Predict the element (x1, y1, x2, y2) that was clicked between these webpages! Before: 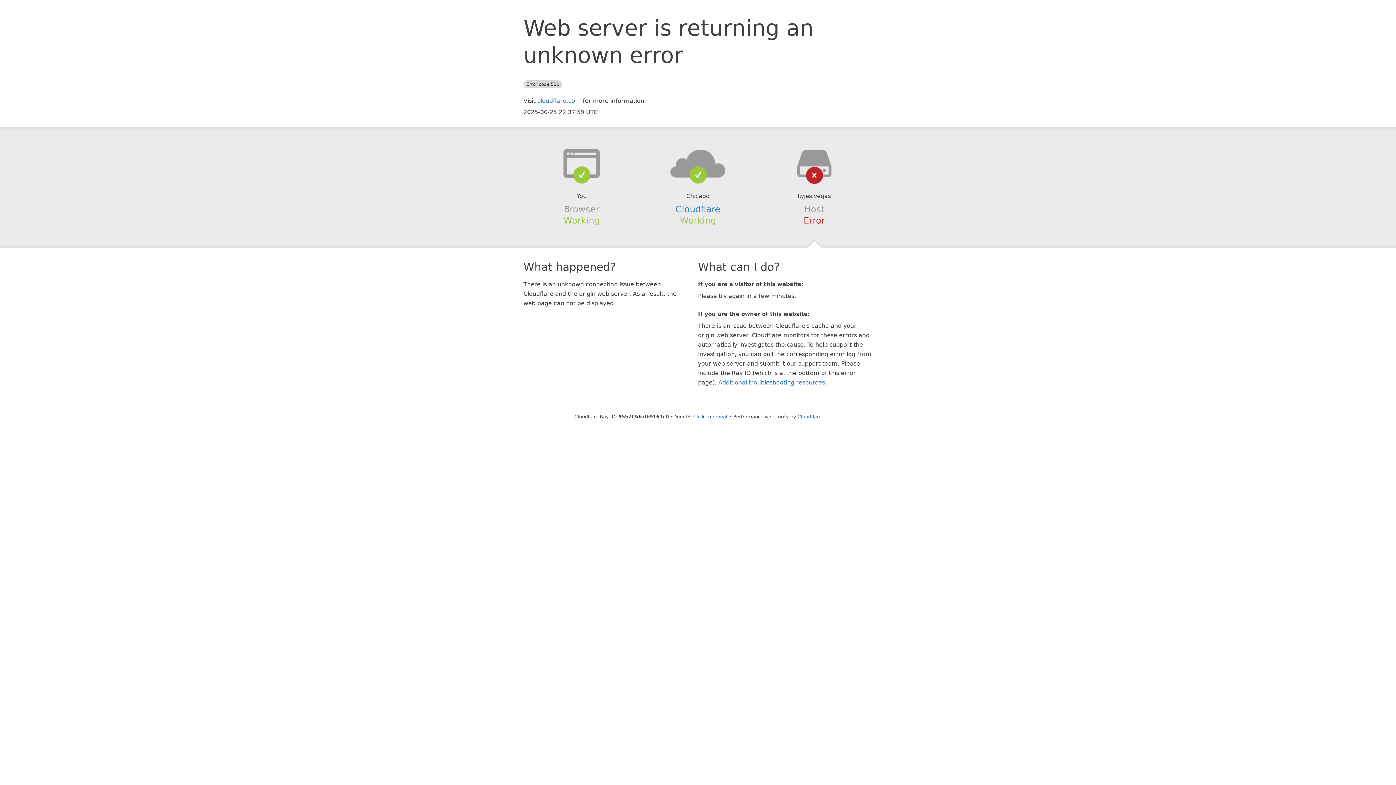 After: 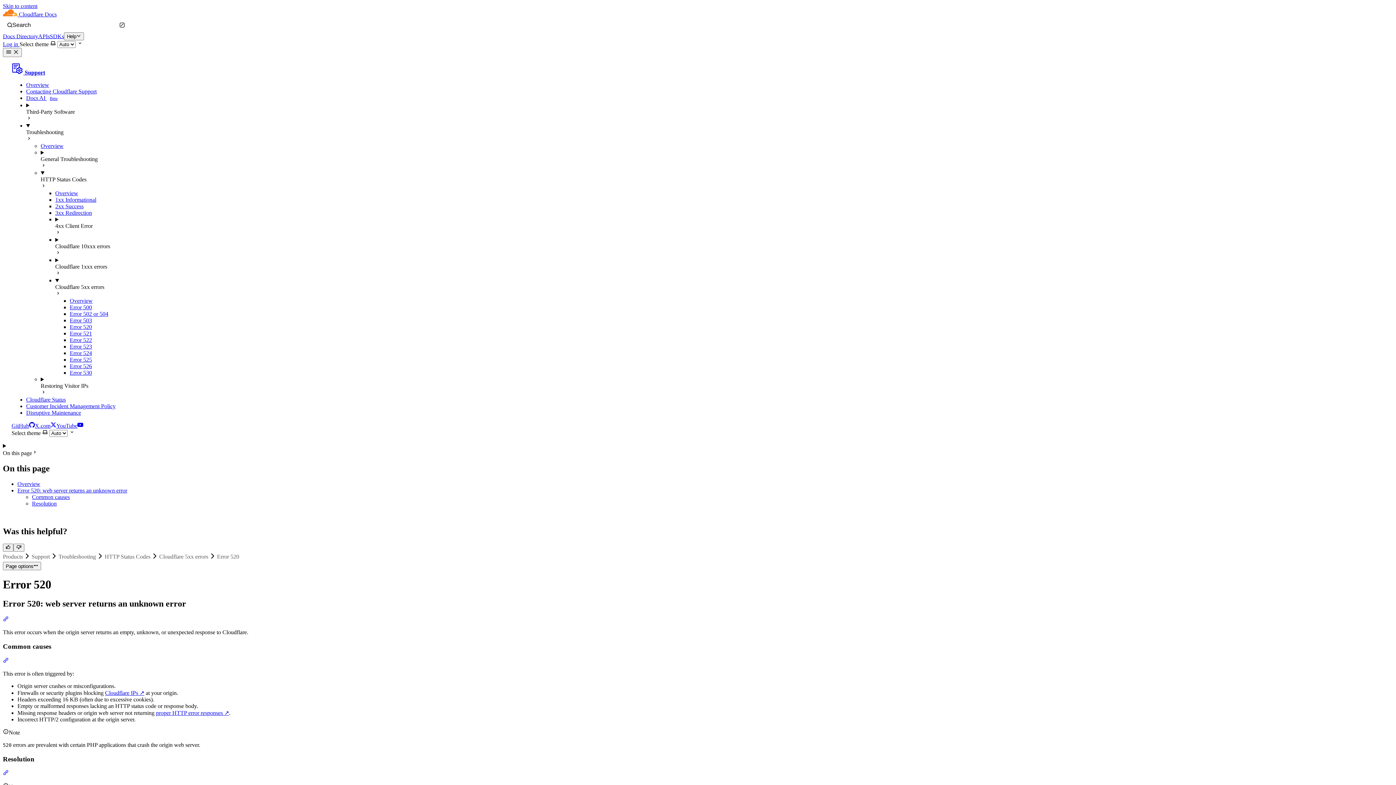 Action: label: Additional troubleshooting resources bbox: (718, 379, 825, 386)